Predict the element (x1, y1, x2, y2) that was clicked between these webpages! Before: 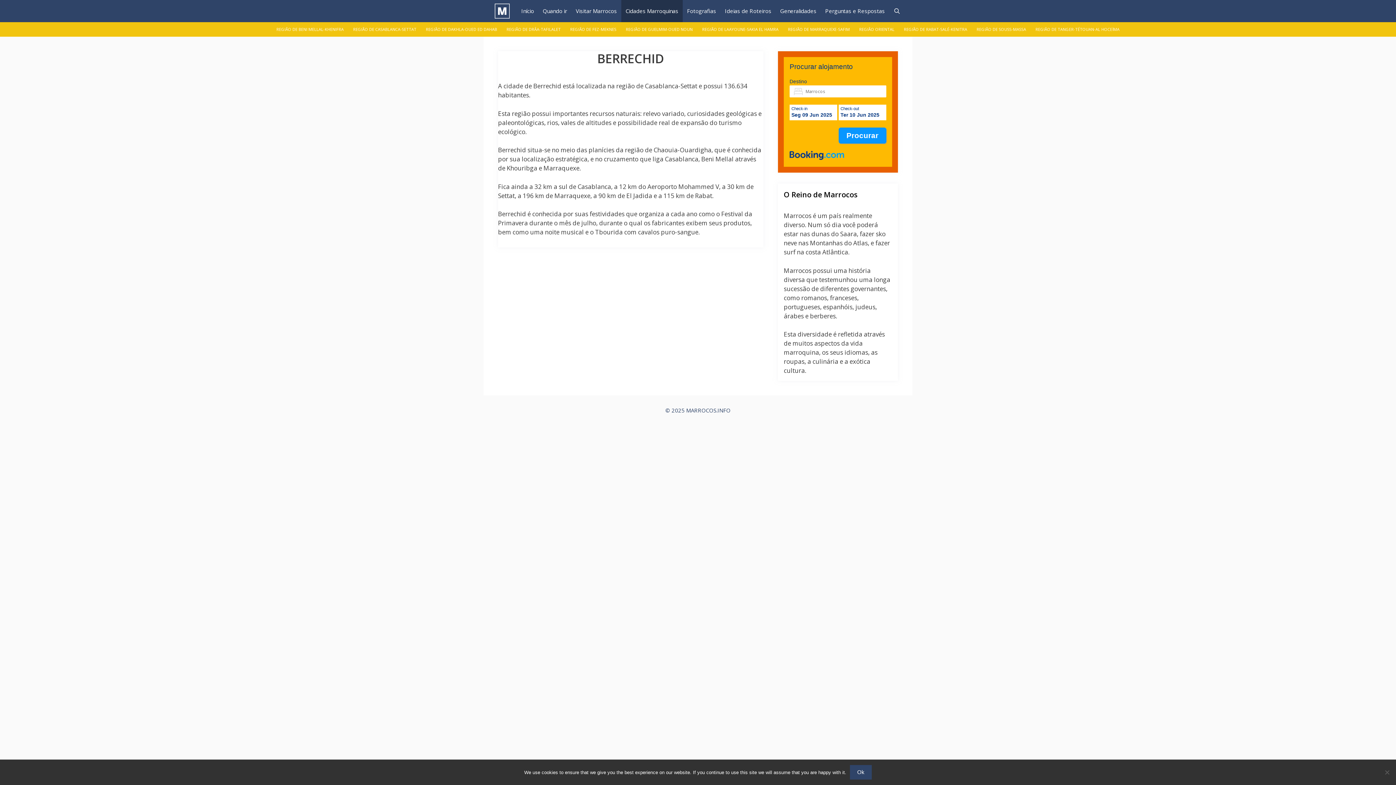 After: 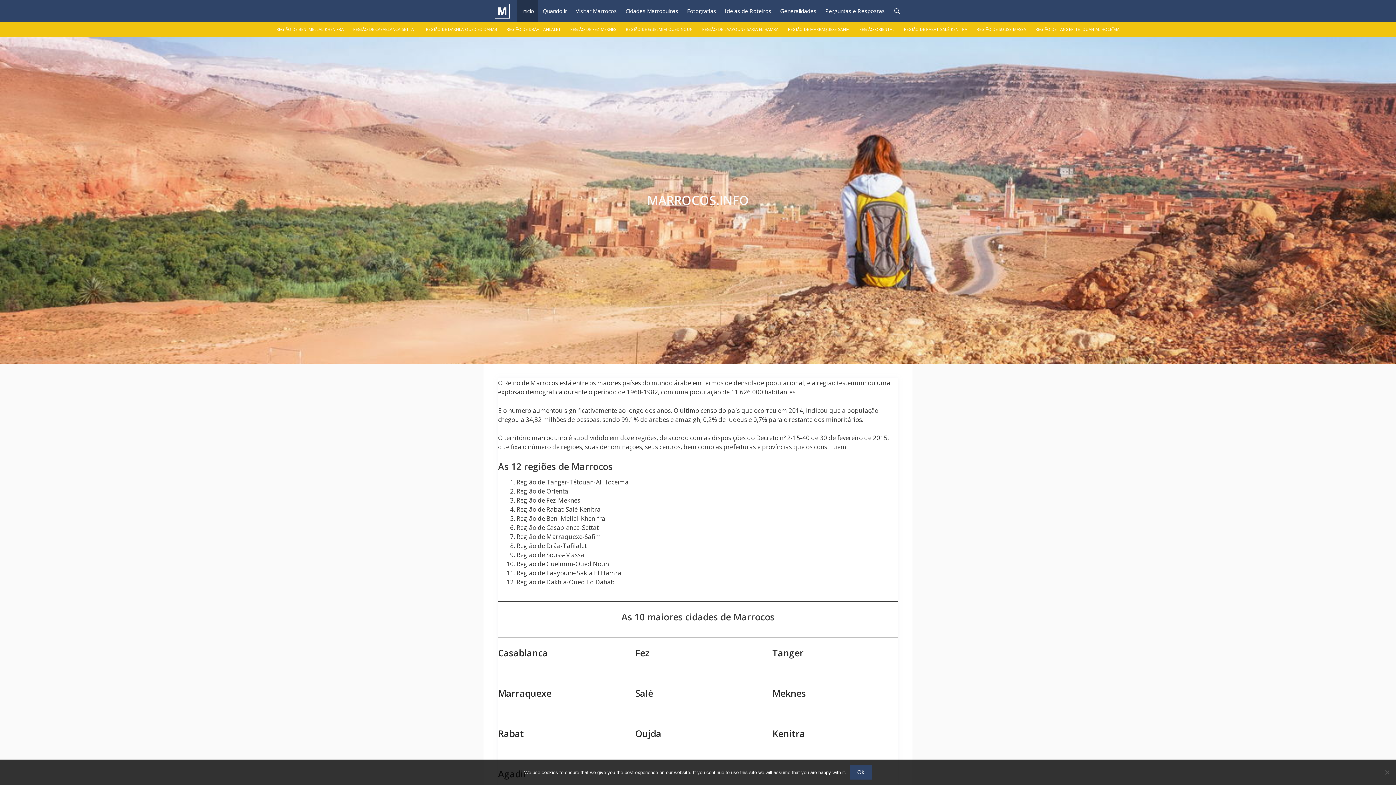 Action: bbox: (494, 0, 513, 22)